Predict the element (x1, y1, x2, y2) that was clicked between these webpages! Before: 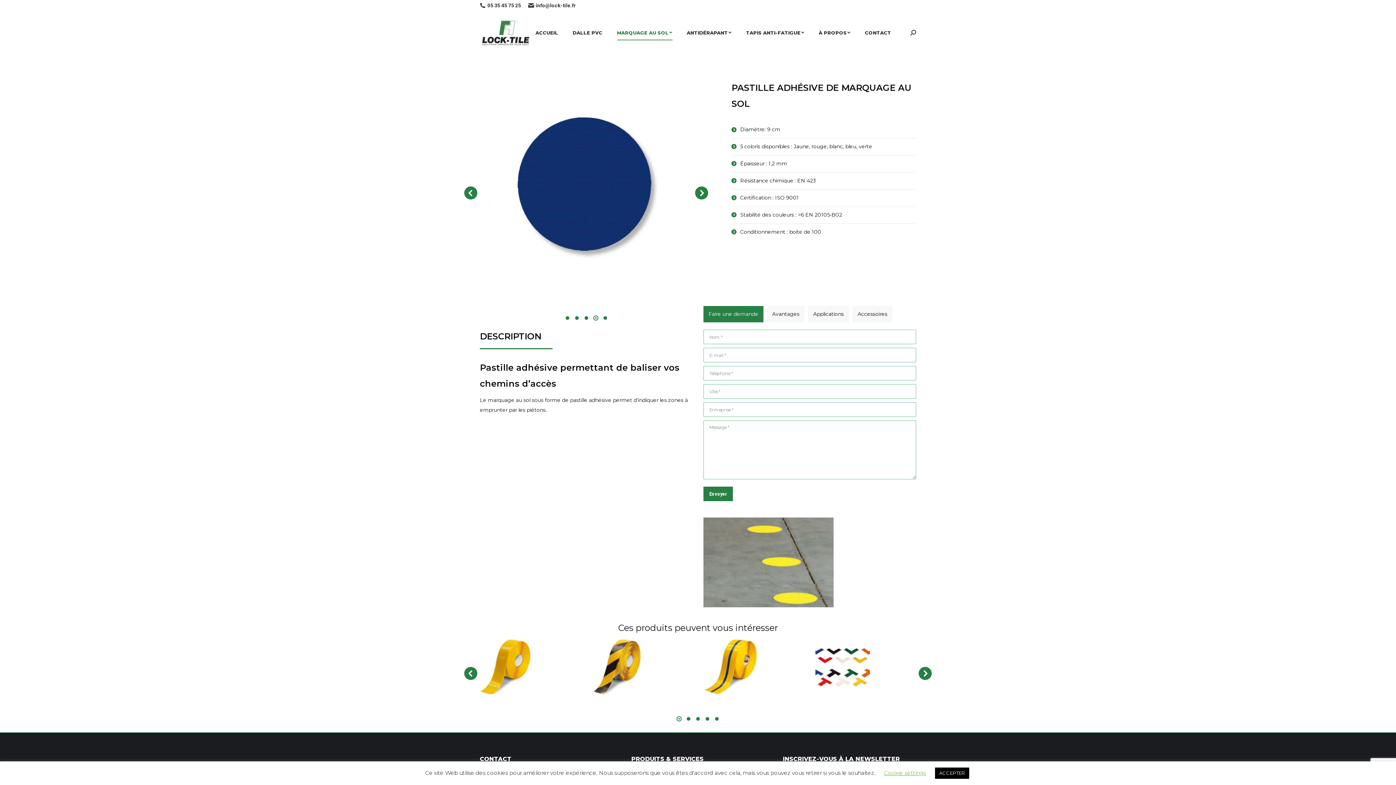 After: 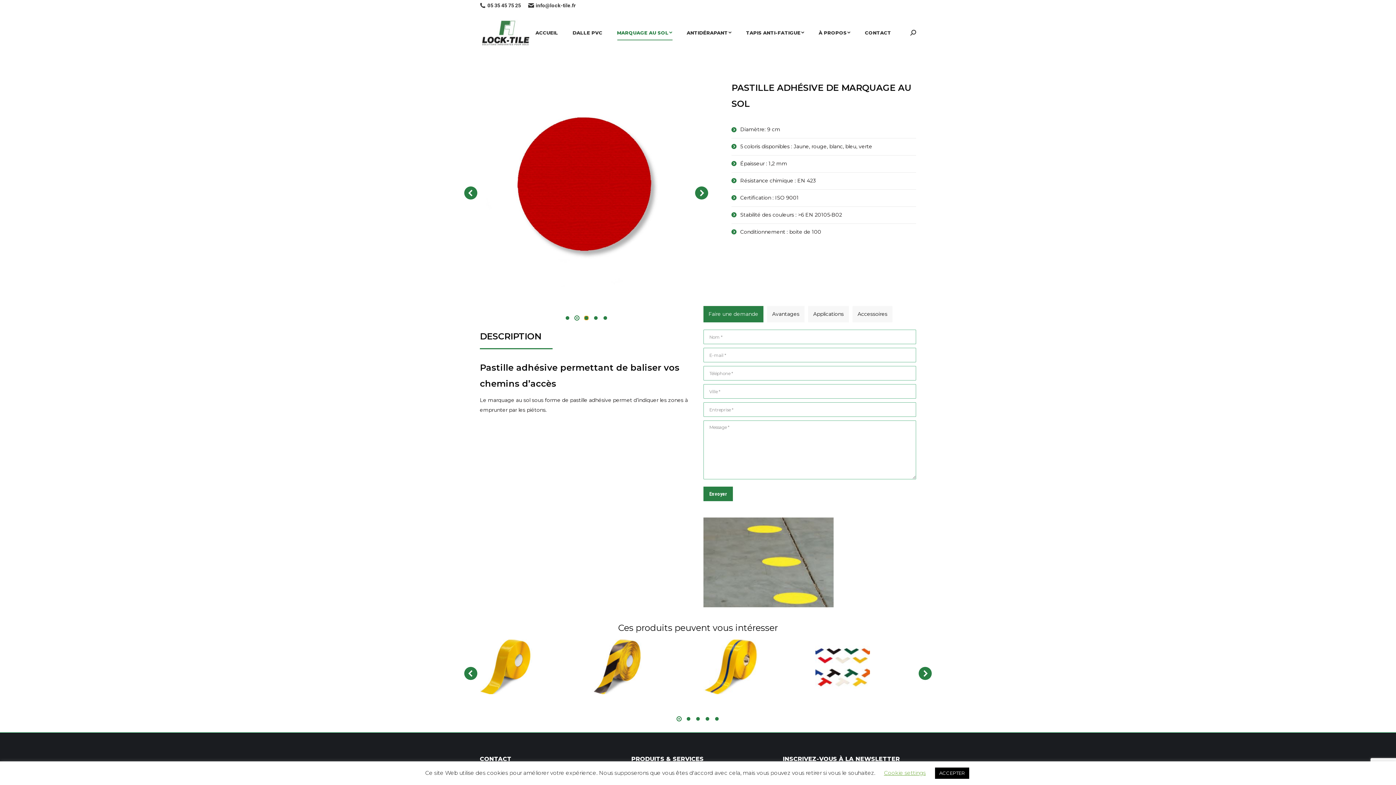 Action: bbox: (584, 316, 588, 320)